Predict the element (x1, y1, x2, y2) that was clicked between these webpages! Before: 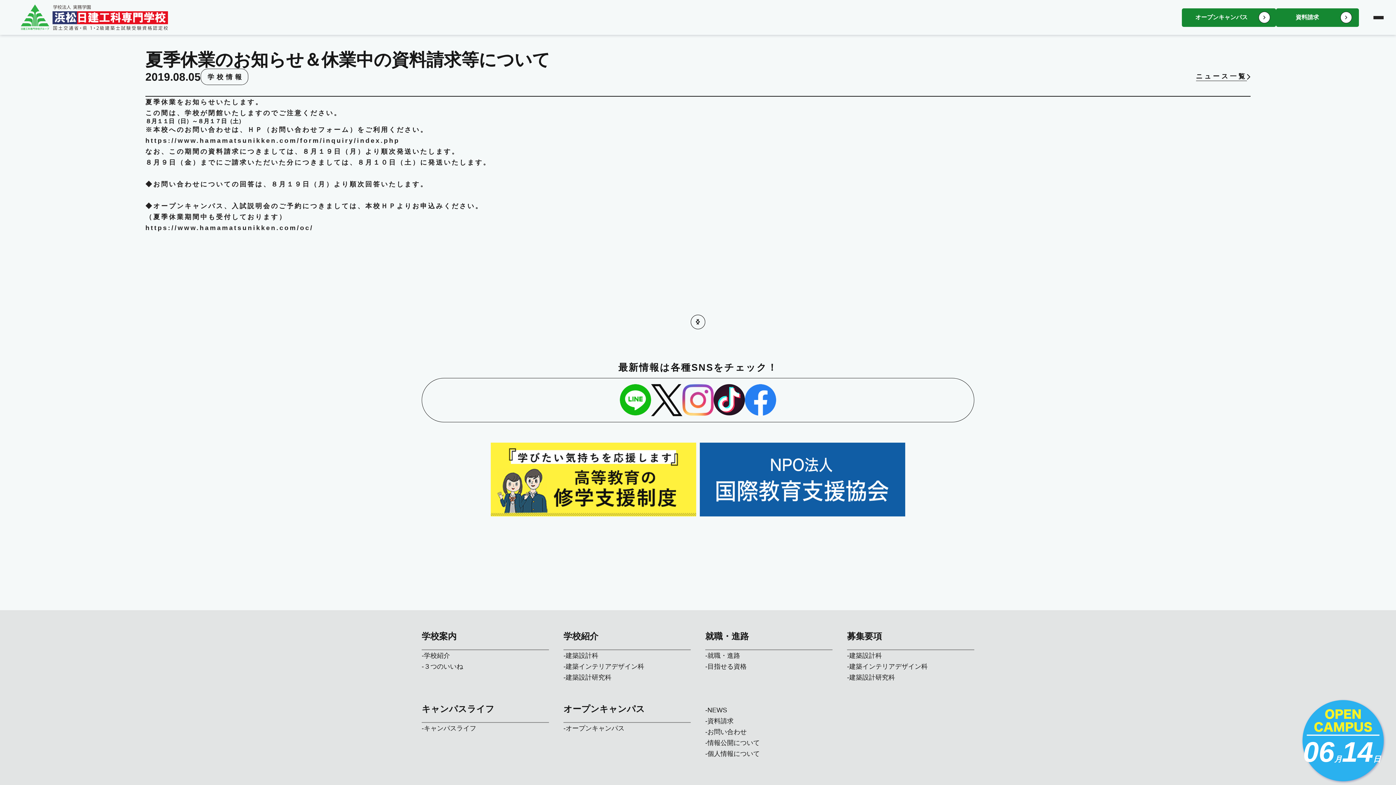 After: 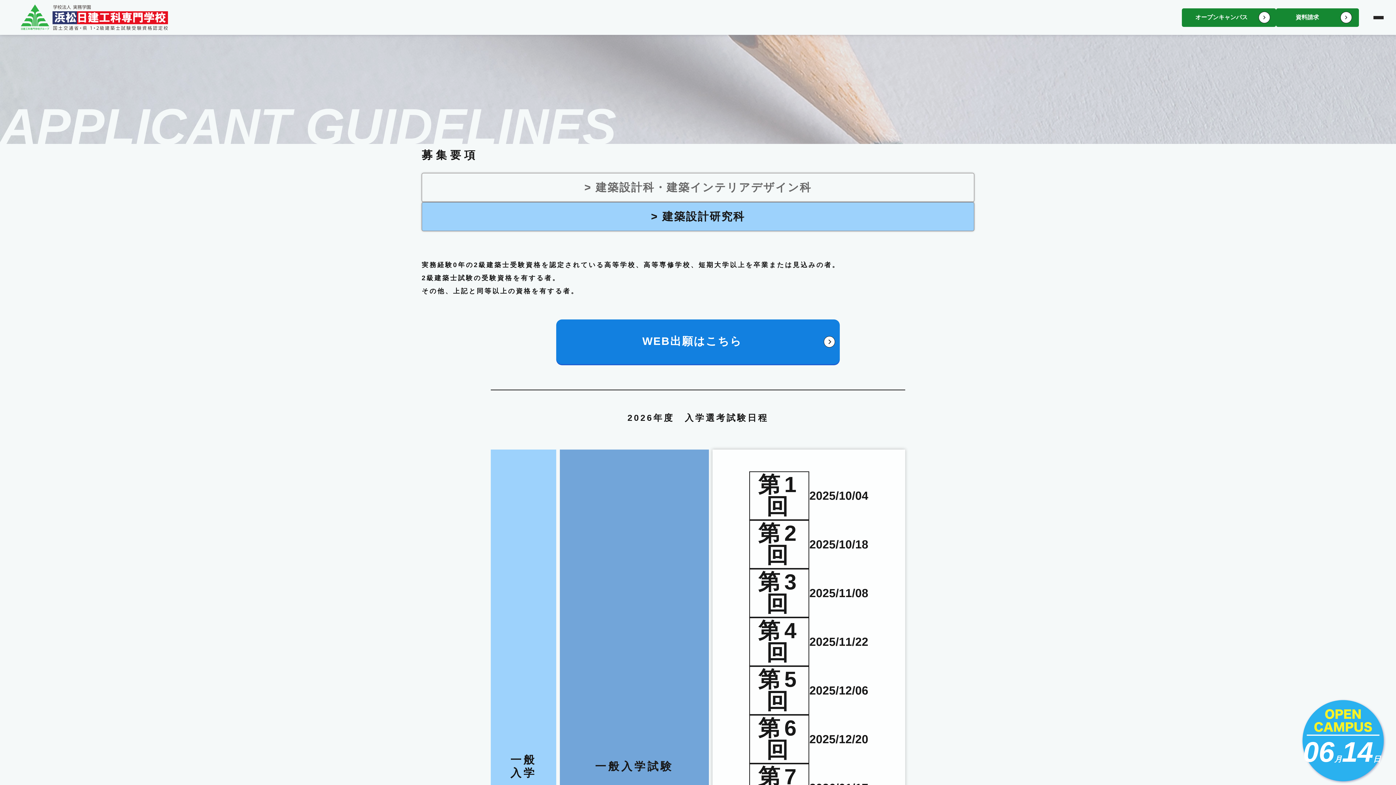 Action: label: 建築設計研究科 bbox: (849, 672, 895, 683)